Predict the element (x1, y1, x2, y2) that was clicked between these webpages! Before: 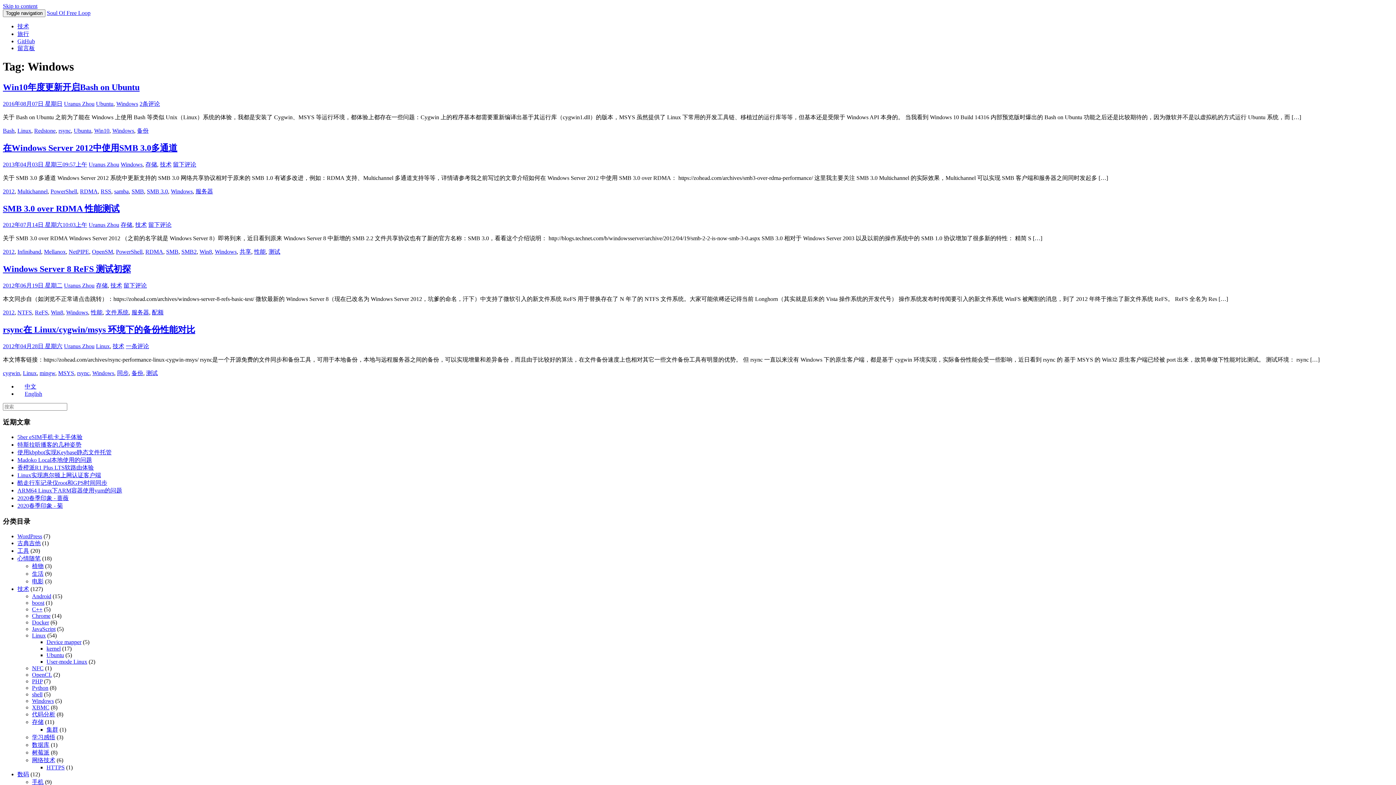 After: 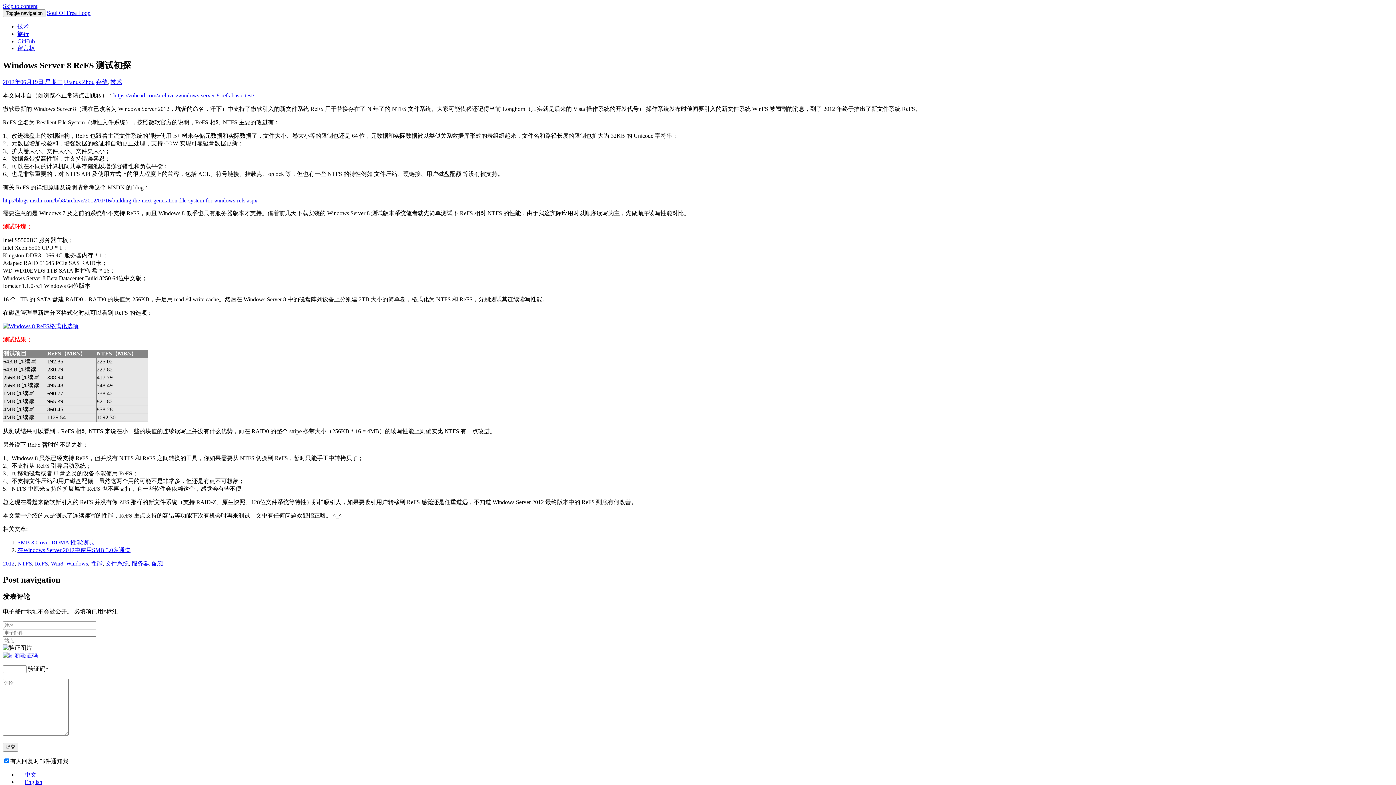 Action: label: 2012年06月19日 星期二 bbox: (2, 282, 62, 288)